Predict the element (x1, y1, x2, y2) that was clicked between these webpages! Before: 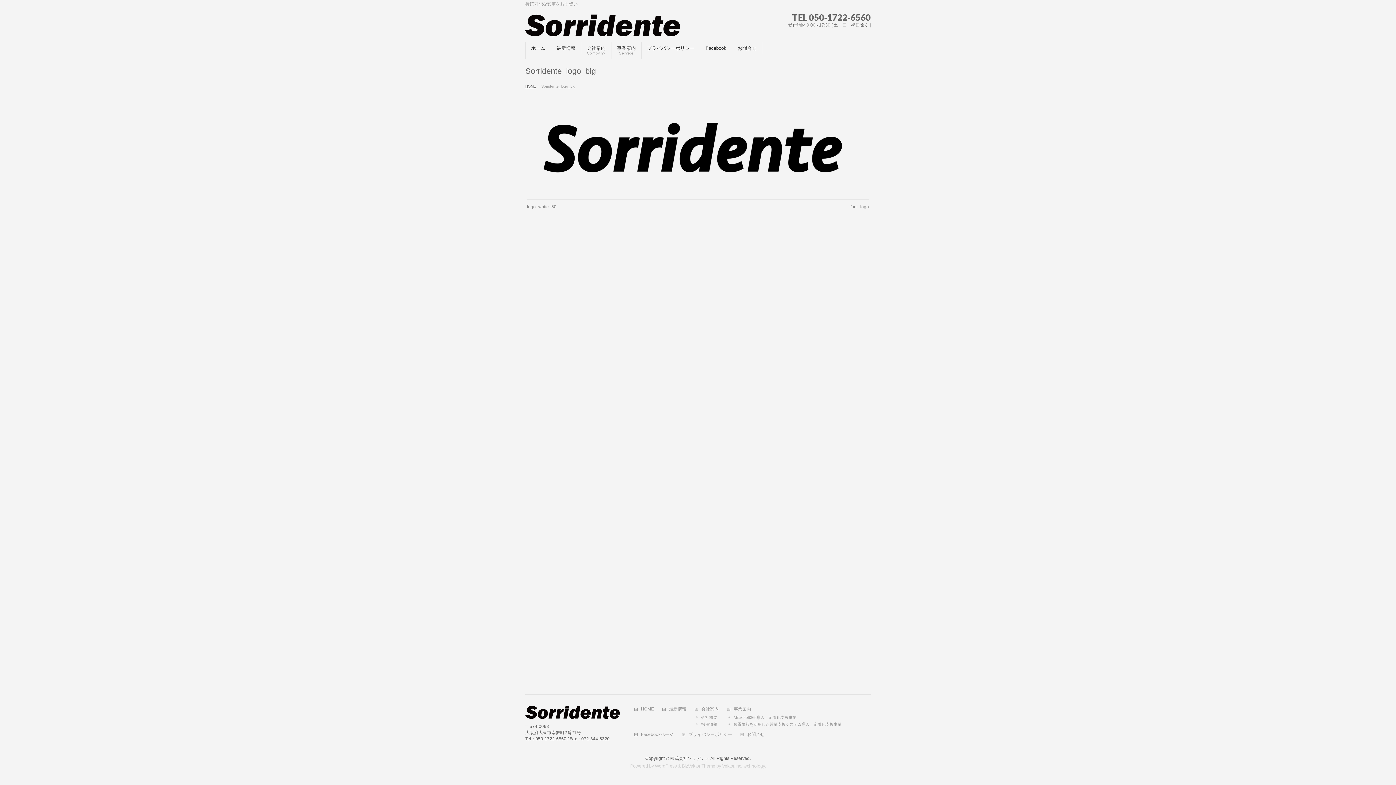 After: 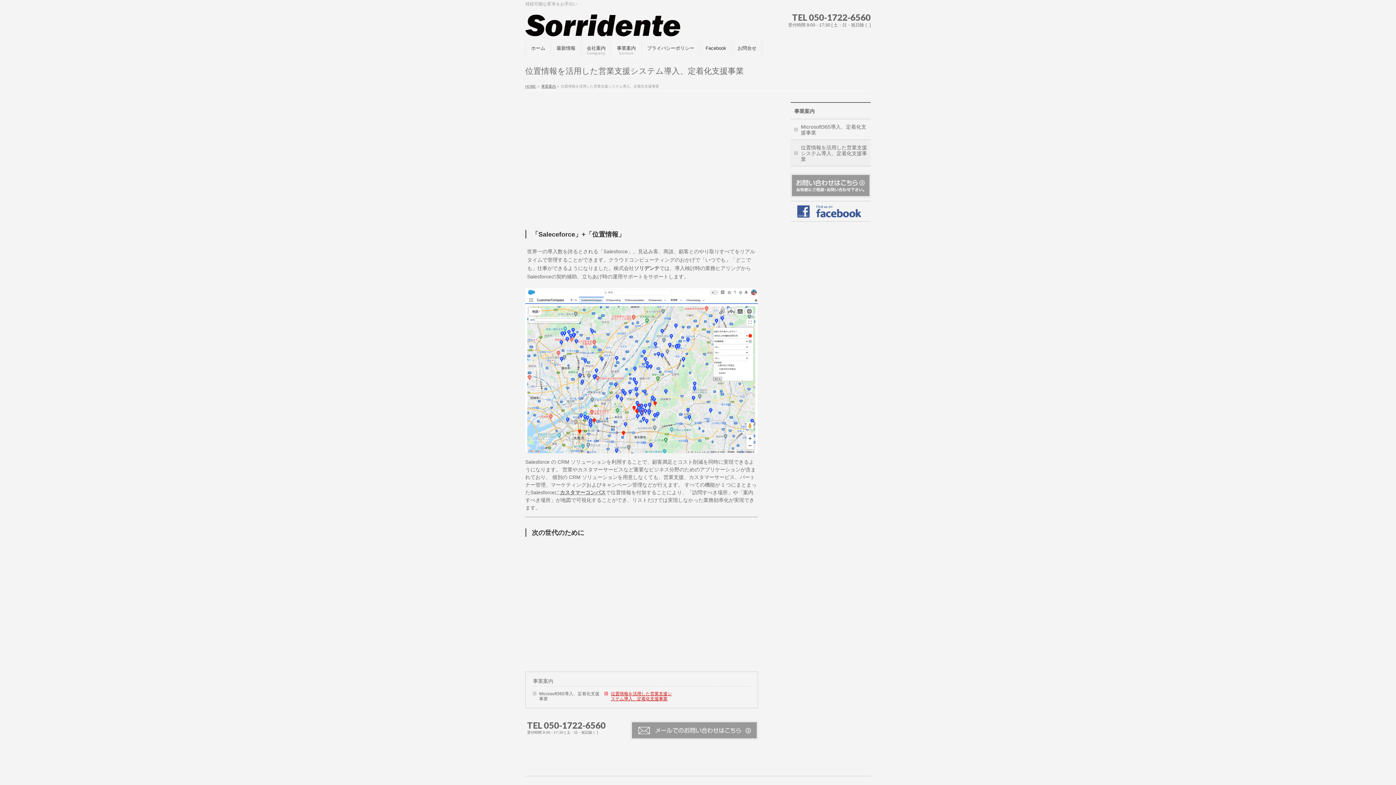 Action: label: 位置情報を活用した営業支援システム導入、定着化支援事業 bbox: (727, 722, 849, 727)